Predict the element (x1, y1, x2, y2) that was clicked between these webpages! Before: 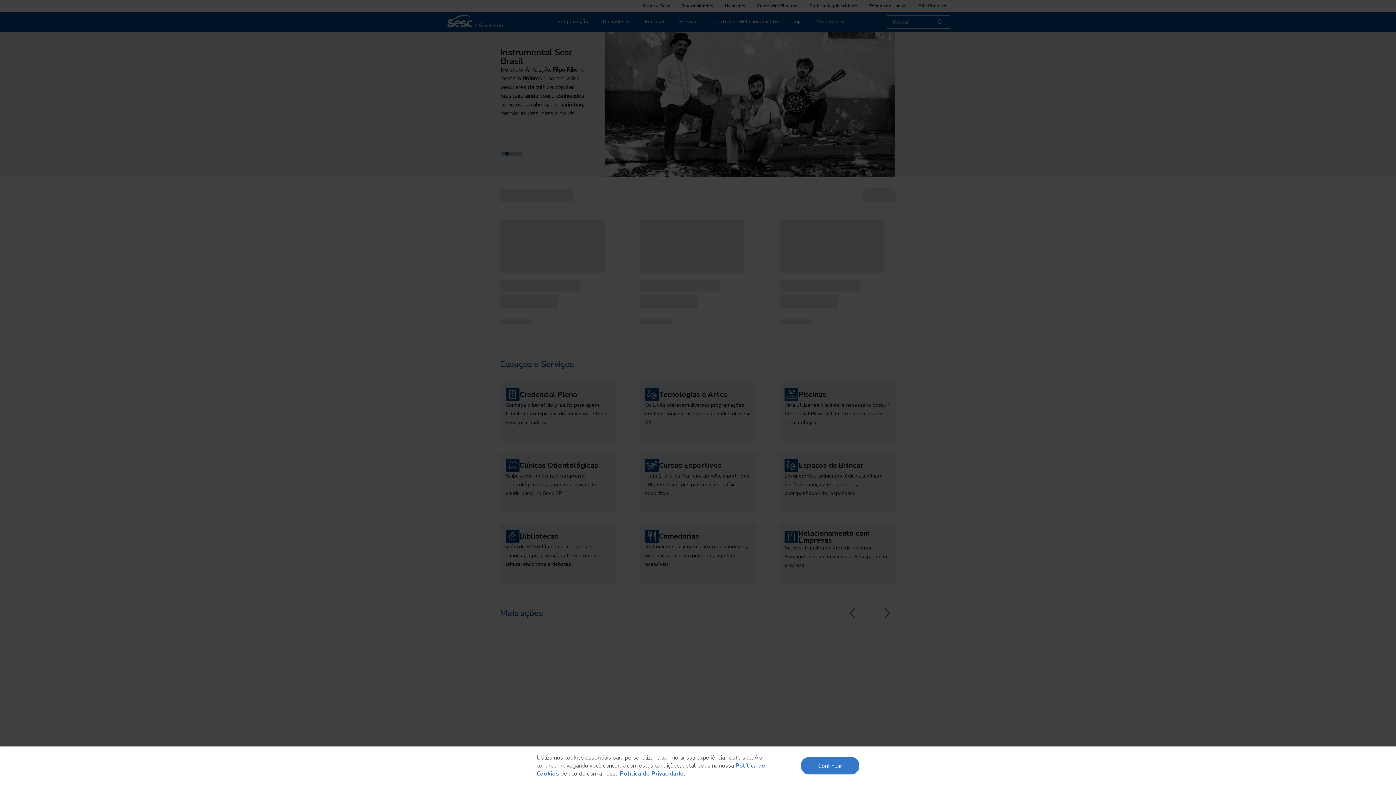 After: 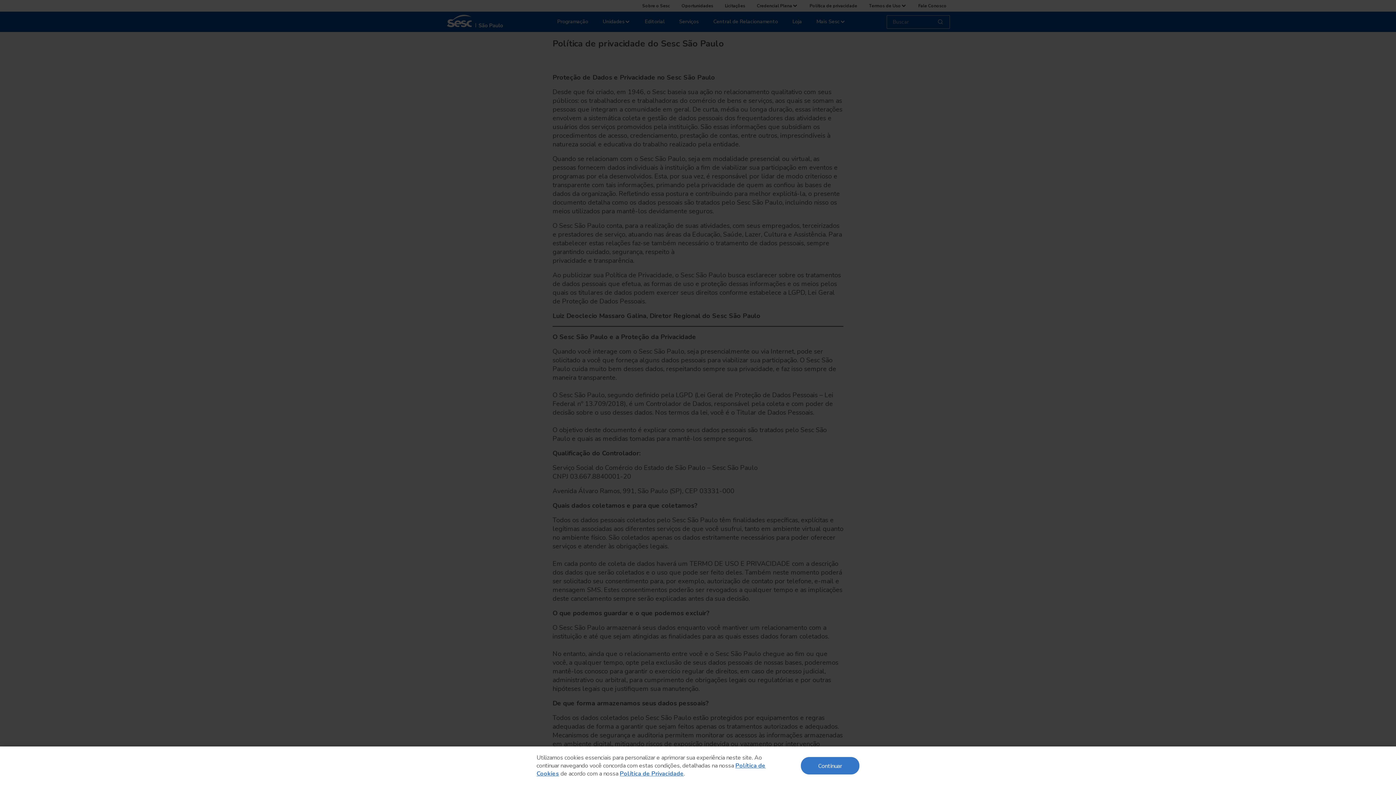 Action: label: Política de Privacidade bbox: (620, 770, 684, 778)